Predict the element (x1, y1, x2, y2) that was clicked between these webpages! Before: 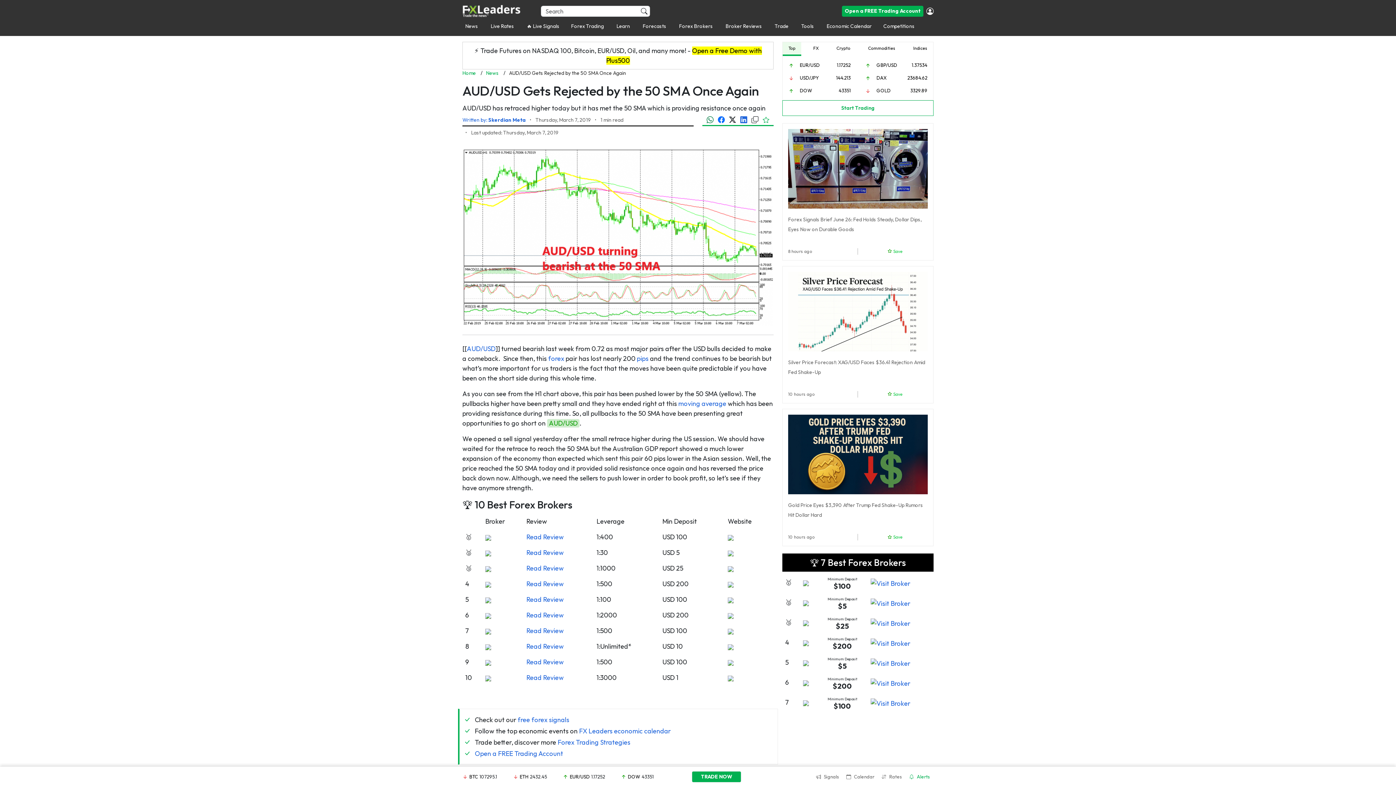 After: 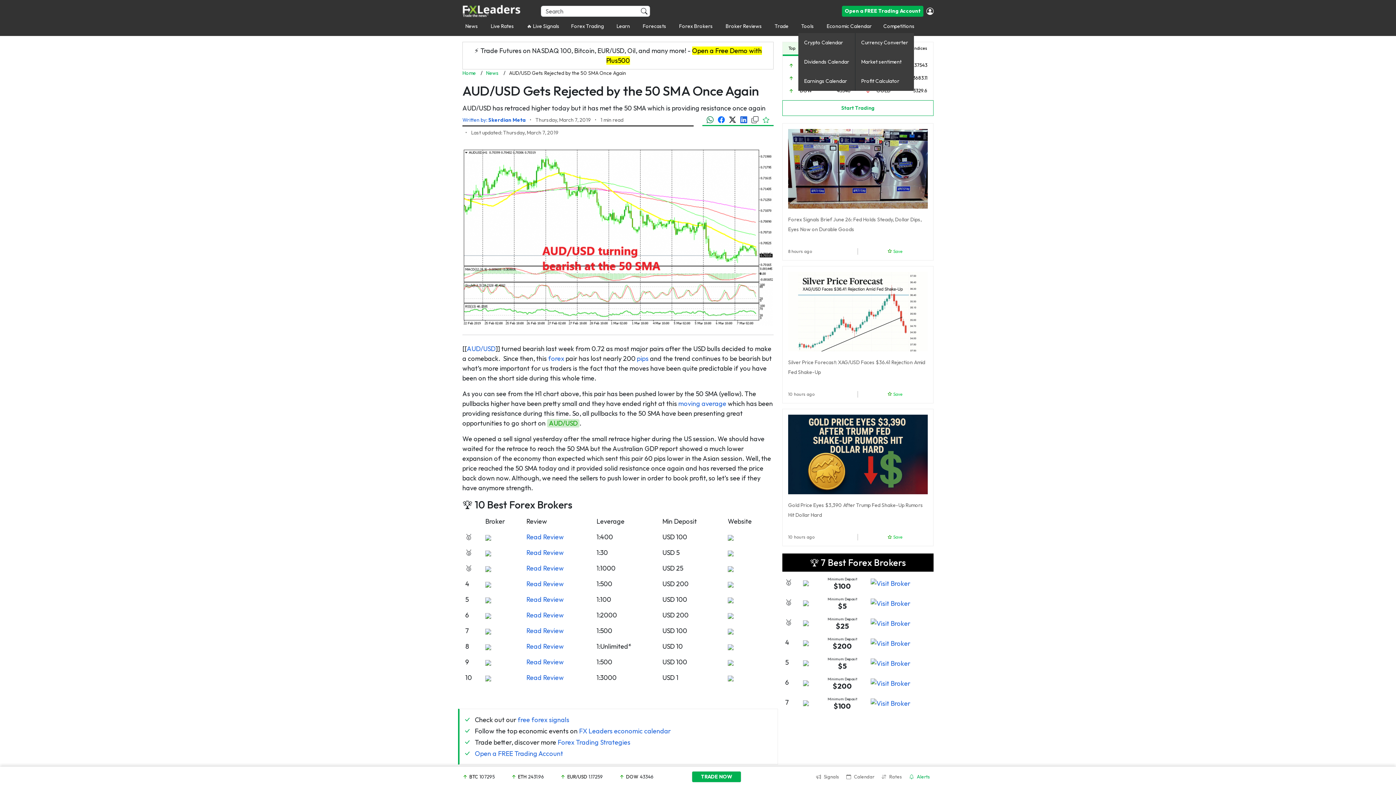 Action: label: Tools bbox: (798, 19, 817, 33)